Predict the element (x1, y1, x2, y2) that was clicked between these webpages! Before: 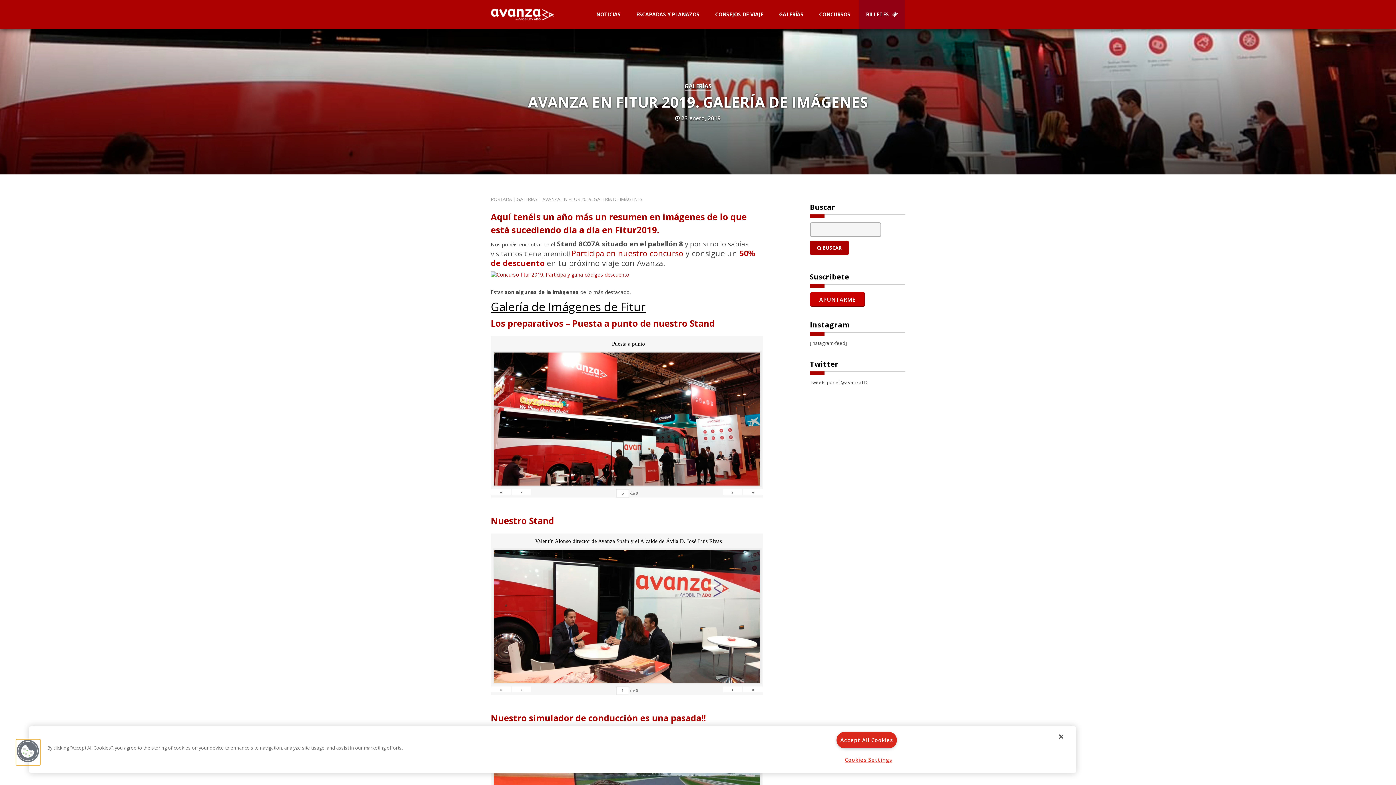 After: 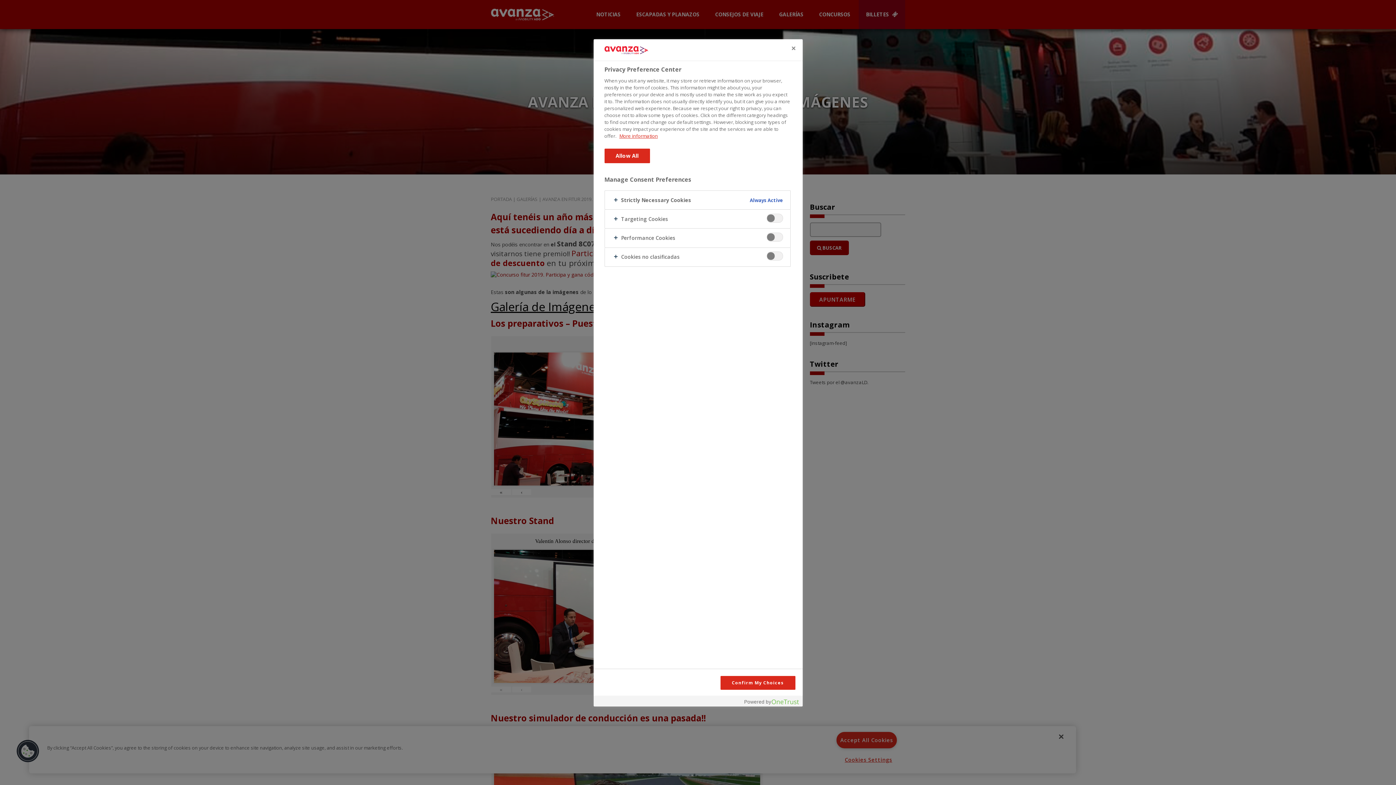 Action: label: Cookies Settings bbox: (837, 752, 896, 768)